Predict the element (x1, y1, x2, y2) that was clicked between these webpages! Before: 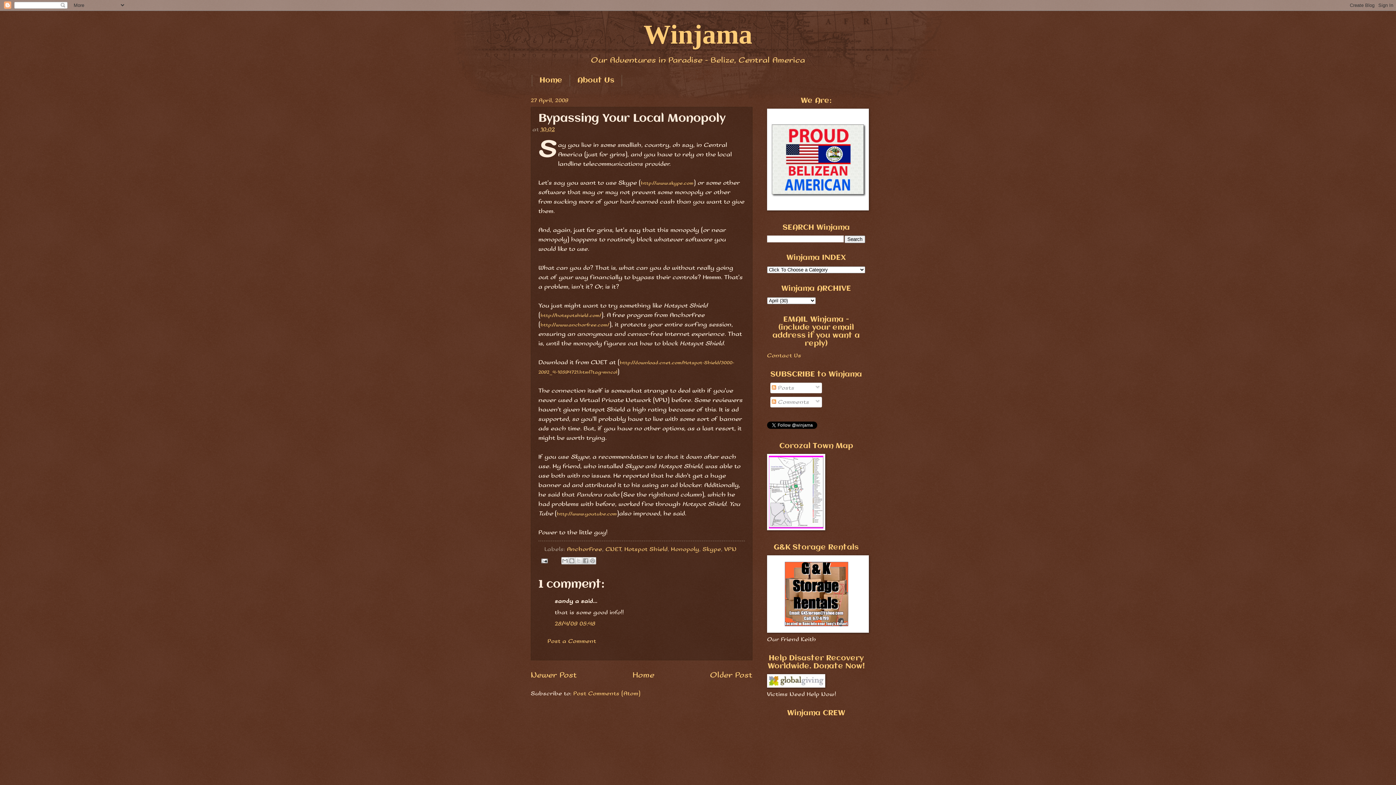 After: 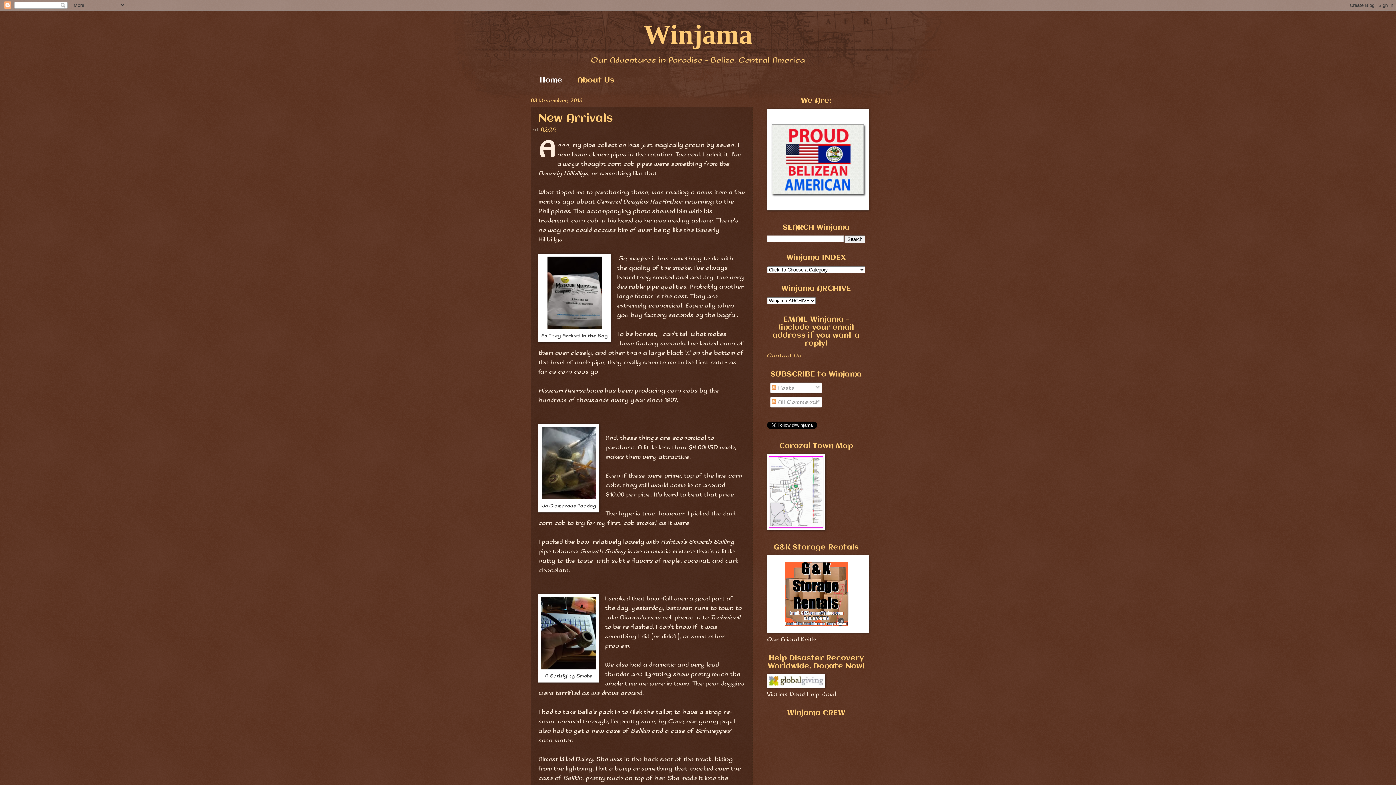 Action: label: Home bbox: (532, 74, 570, 86)